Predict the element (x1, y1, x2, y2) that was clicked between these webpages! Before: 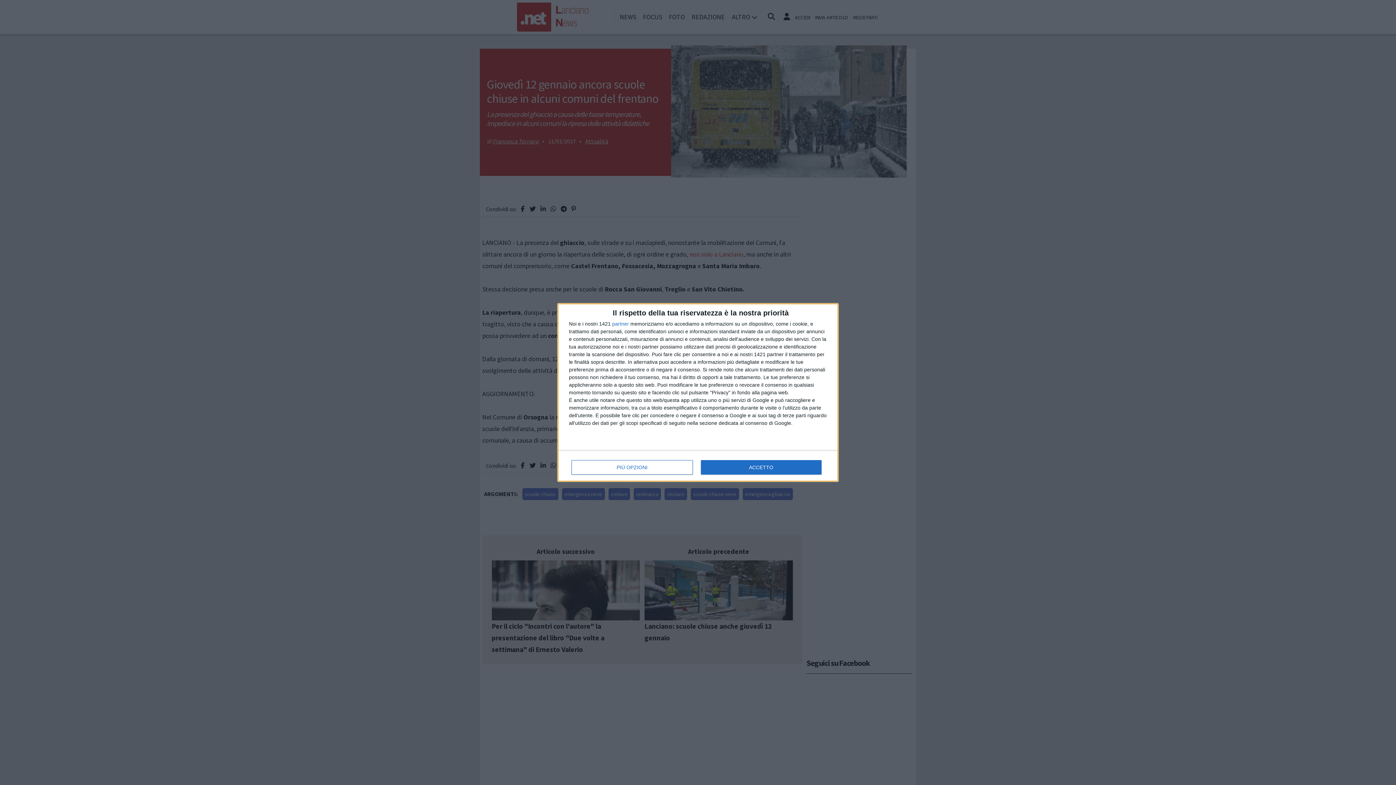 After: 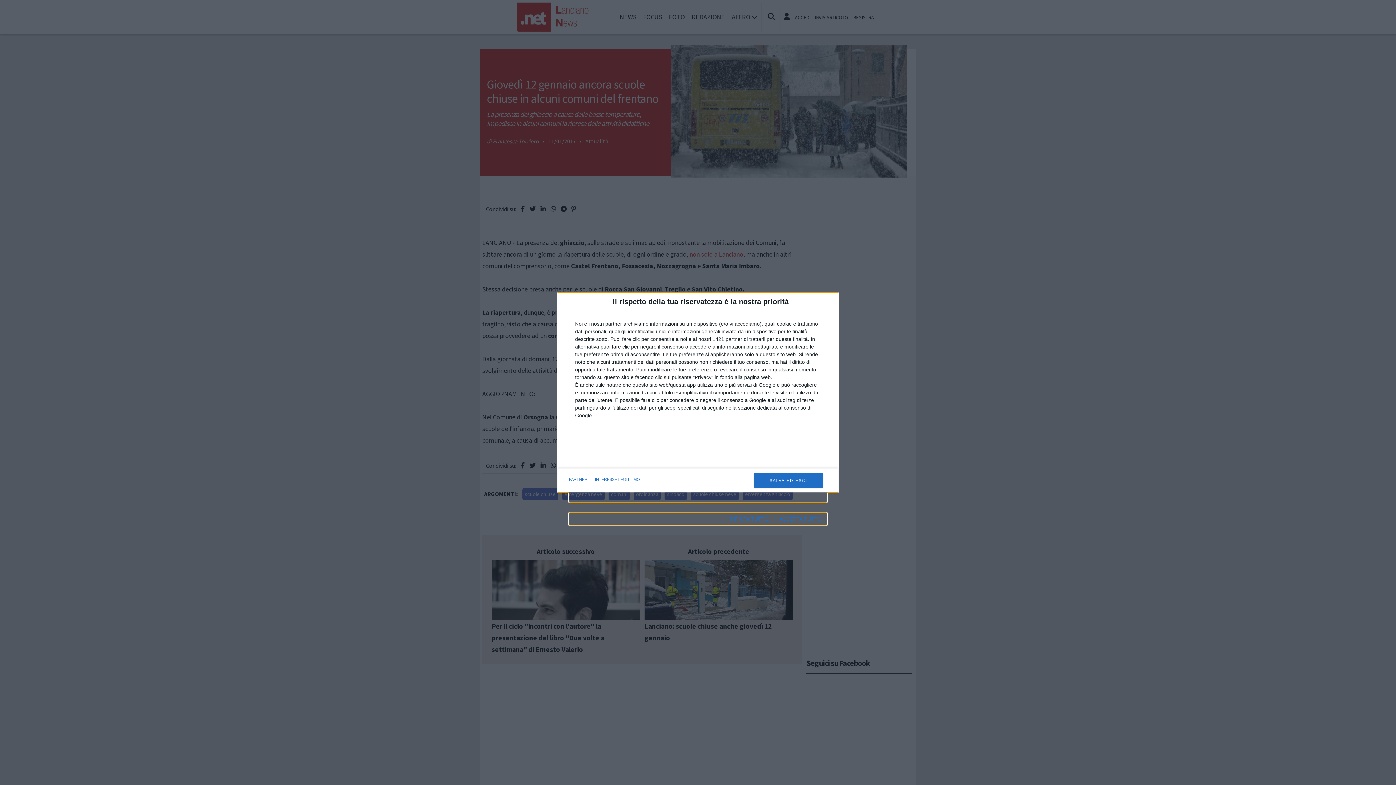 Action: label: PIÙ OPZIONI bbox: (571, 460, 692, 474)